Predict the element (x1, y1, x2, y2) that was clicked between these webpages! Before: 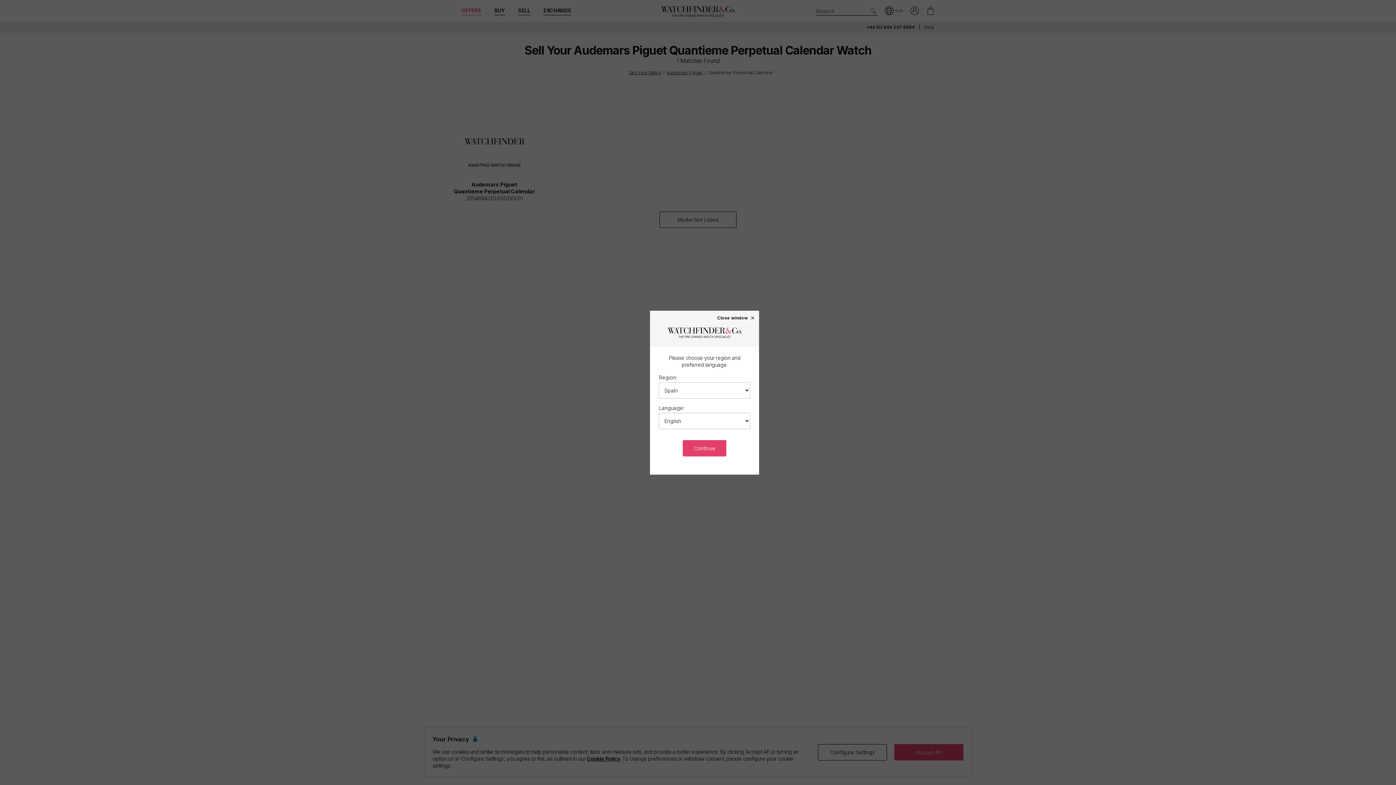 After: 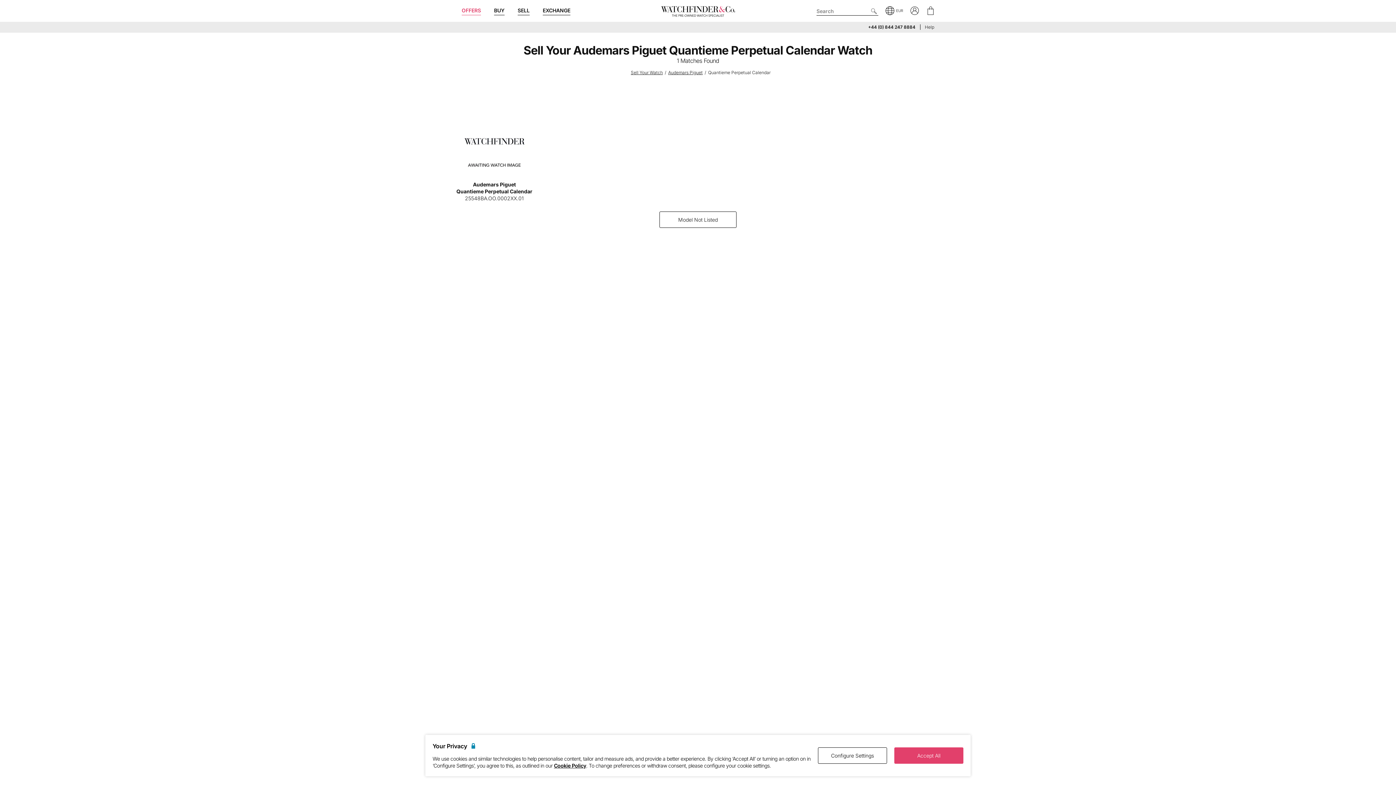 Action: label: Continue bbox: (683, 440, 726, 456)